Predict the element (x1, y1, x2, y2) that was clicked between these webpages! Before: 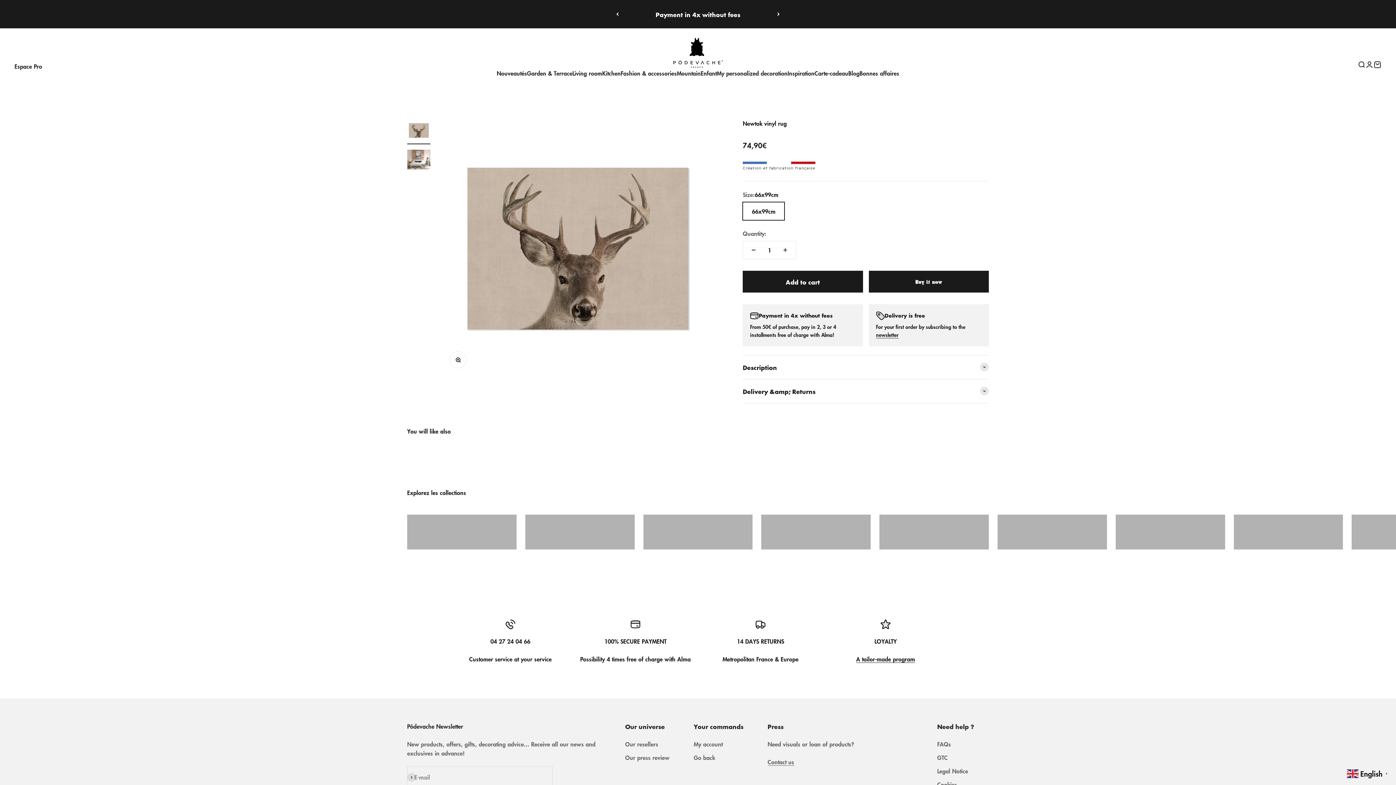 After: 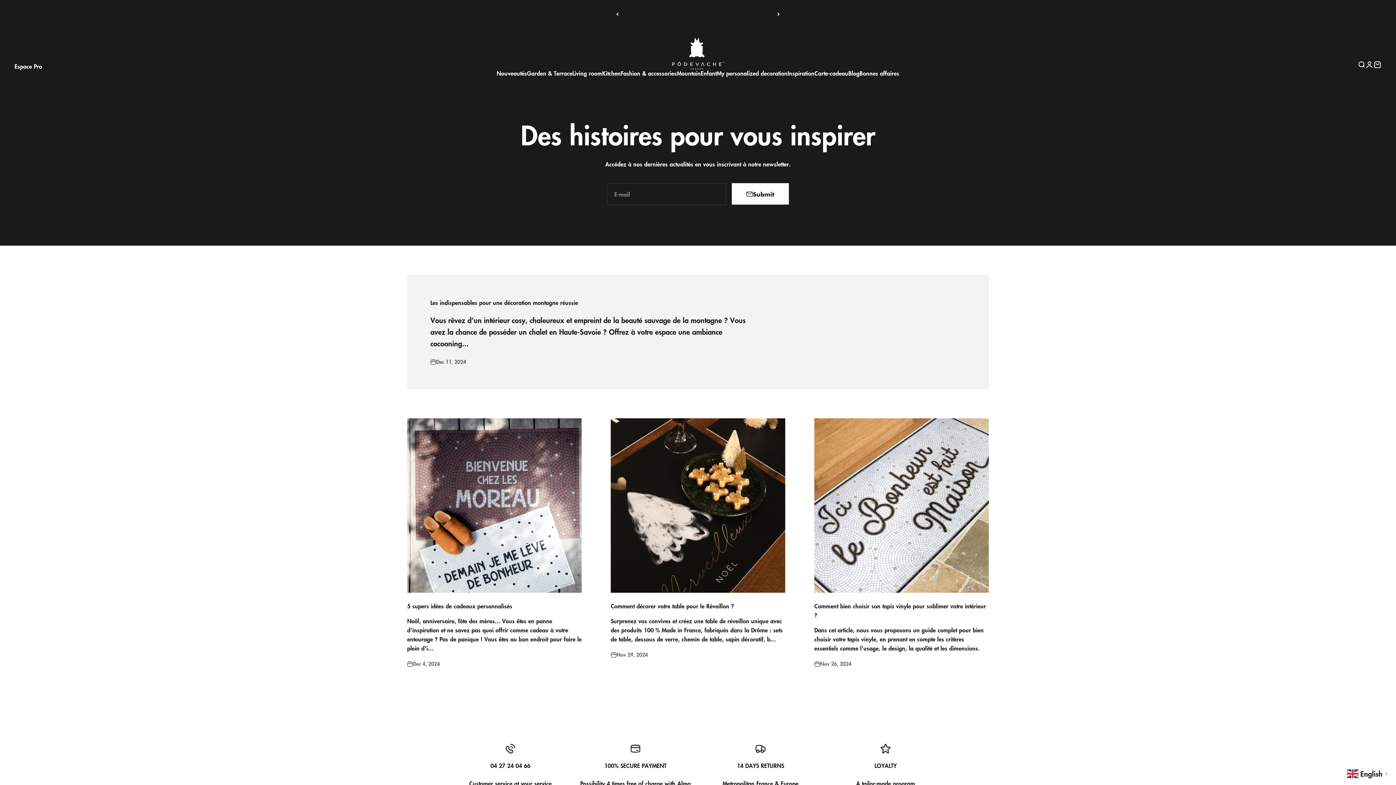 Action: bbox: (848, 68, 859, 77) label: Blog